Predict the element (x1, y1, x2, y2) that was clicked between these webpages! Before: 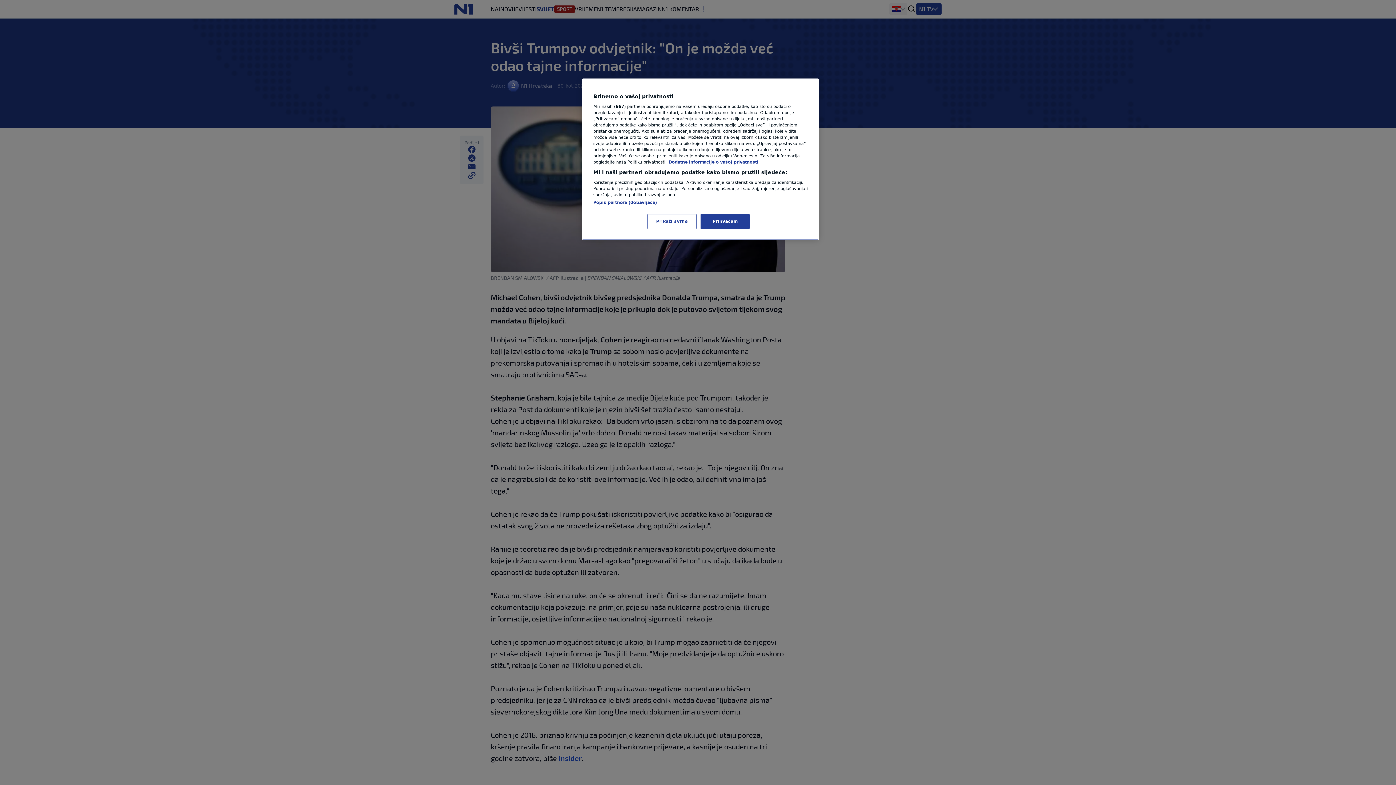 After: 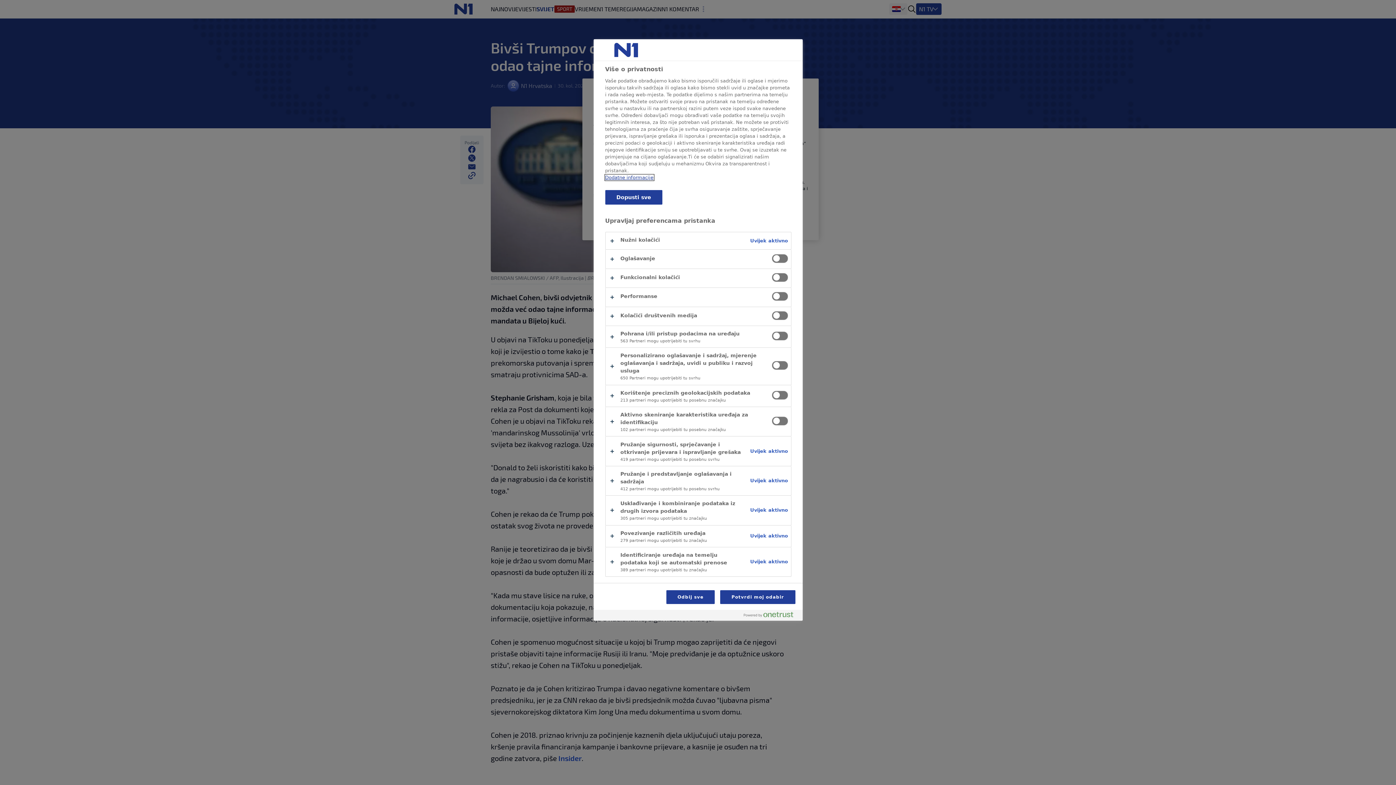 Action: label: Prikaži svrhe bbox: (647, 214, 696, 229)